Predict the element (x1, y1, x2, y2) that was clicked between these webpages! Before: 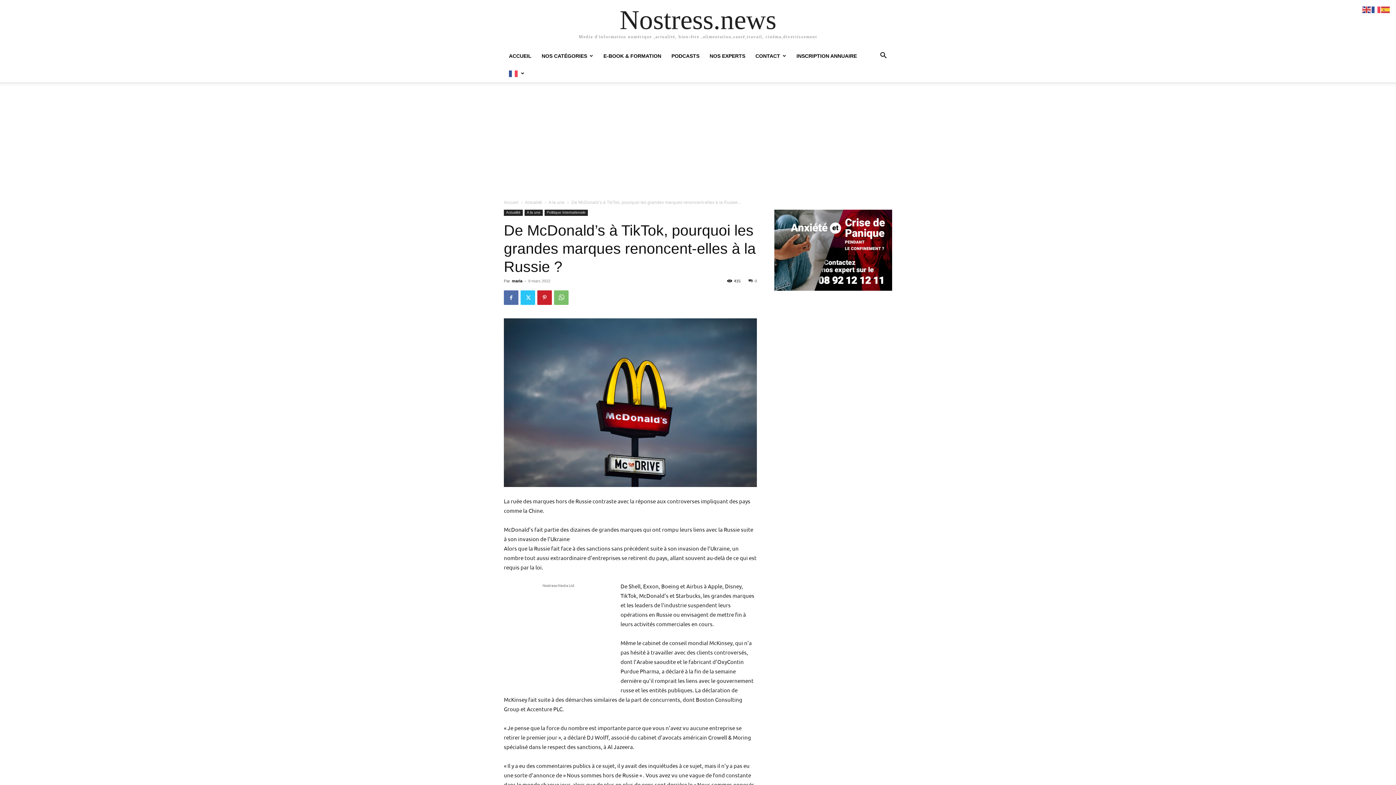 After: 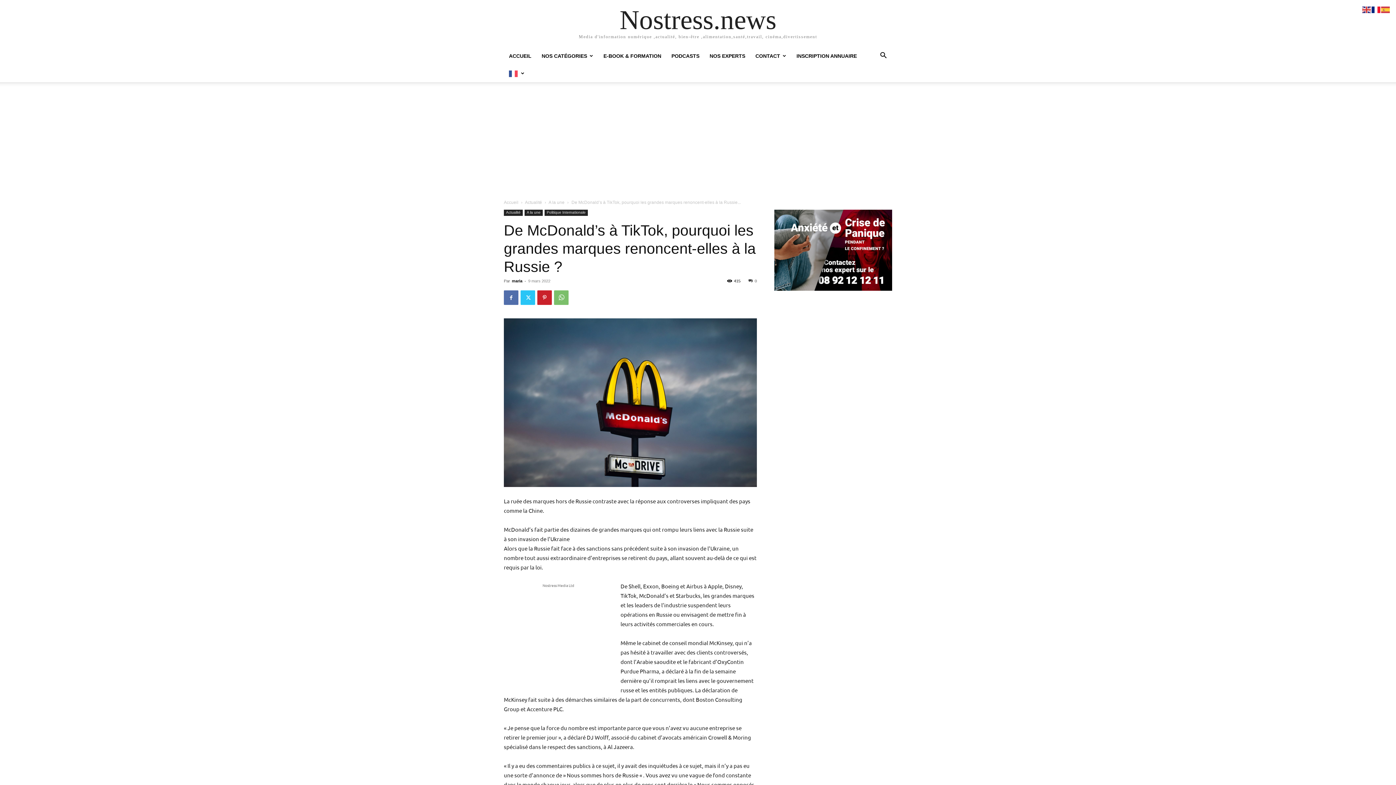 Action: bbox: (1372, 5, 1381, 12)